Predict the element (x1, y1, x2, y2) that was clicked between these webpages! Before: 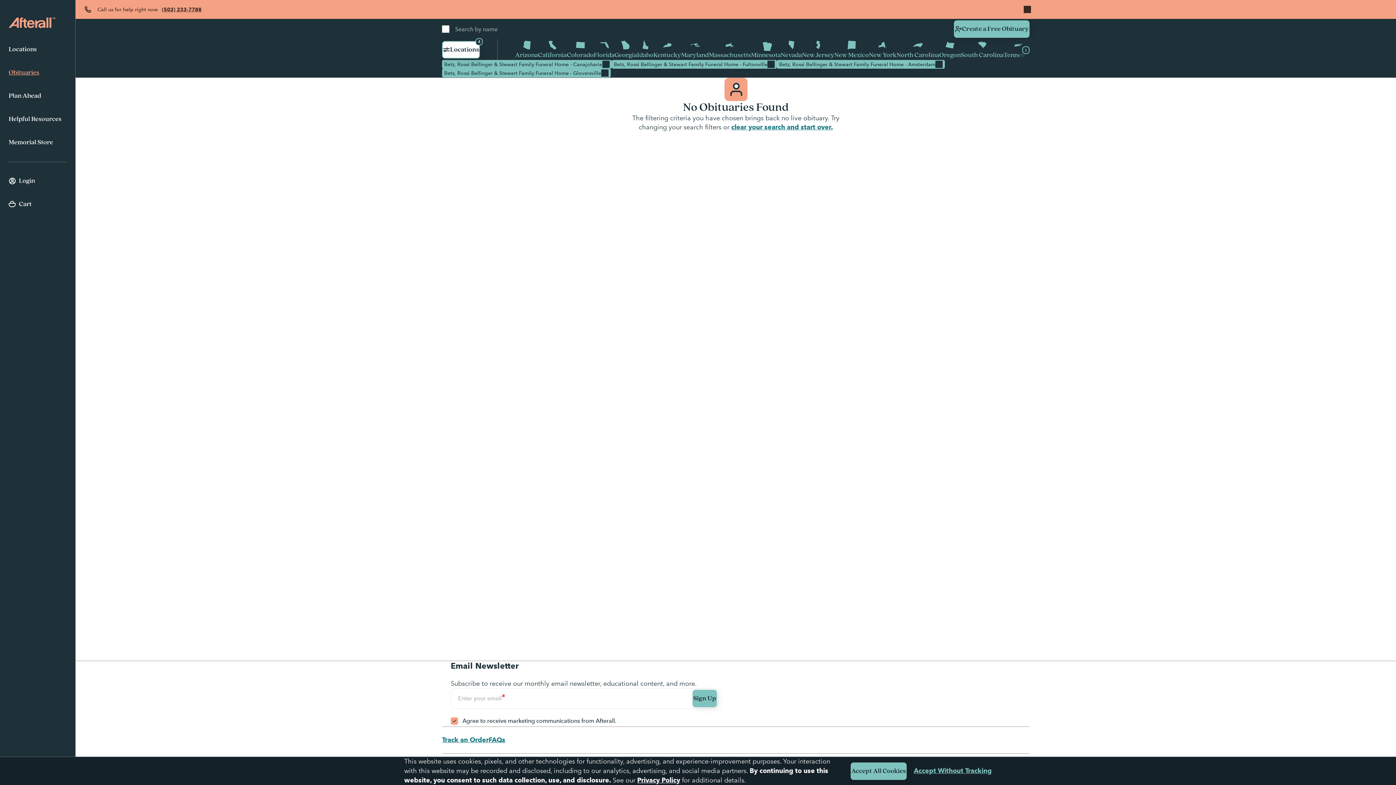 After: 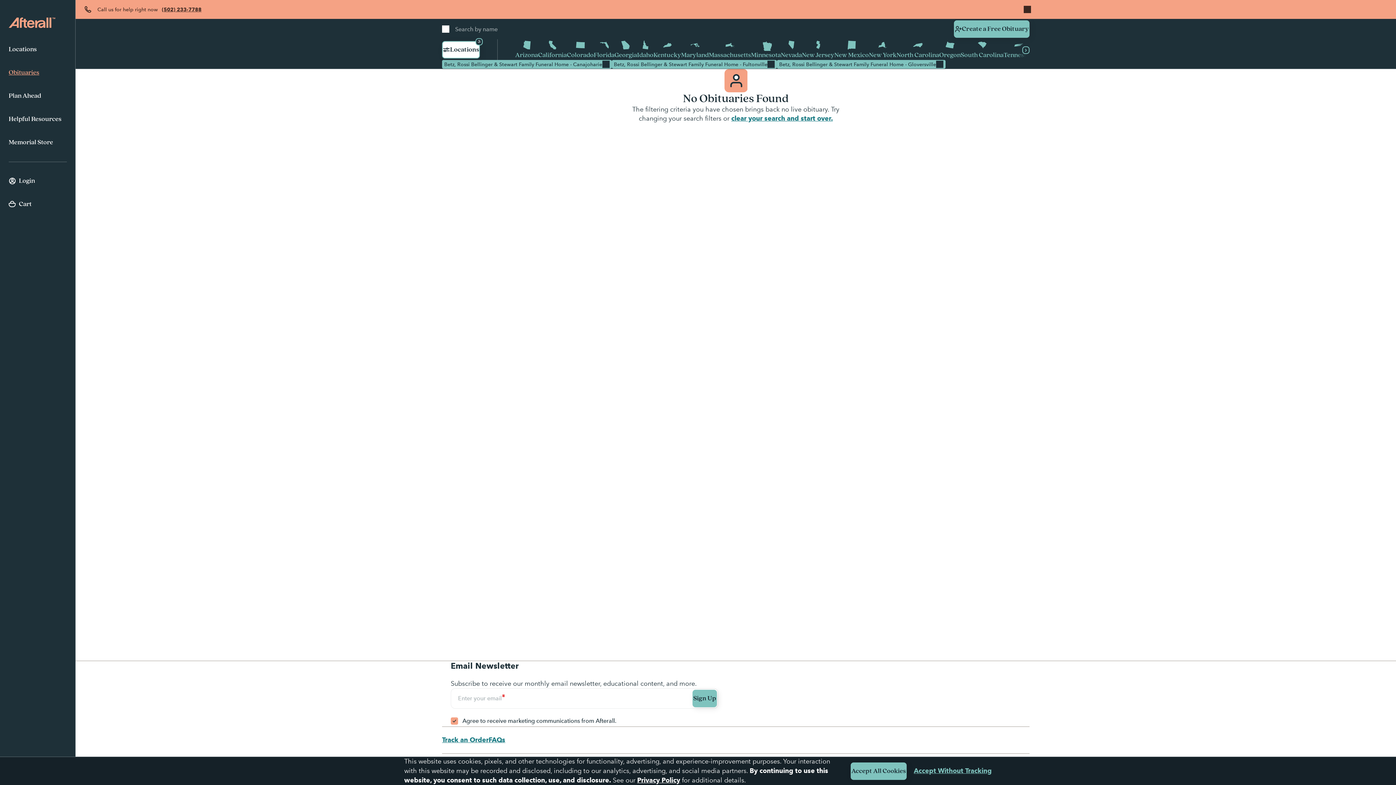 Action: bbox: (935, 60, 942, 68)